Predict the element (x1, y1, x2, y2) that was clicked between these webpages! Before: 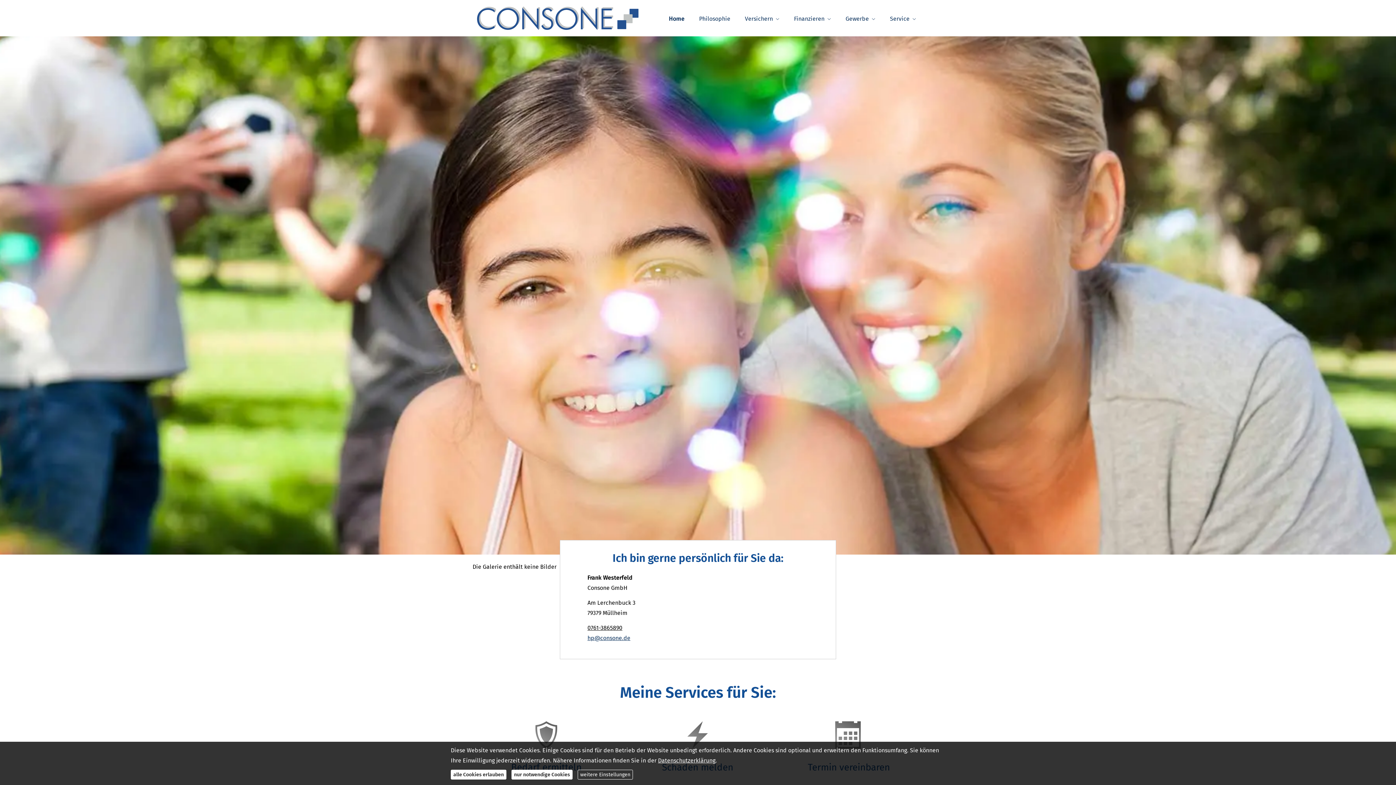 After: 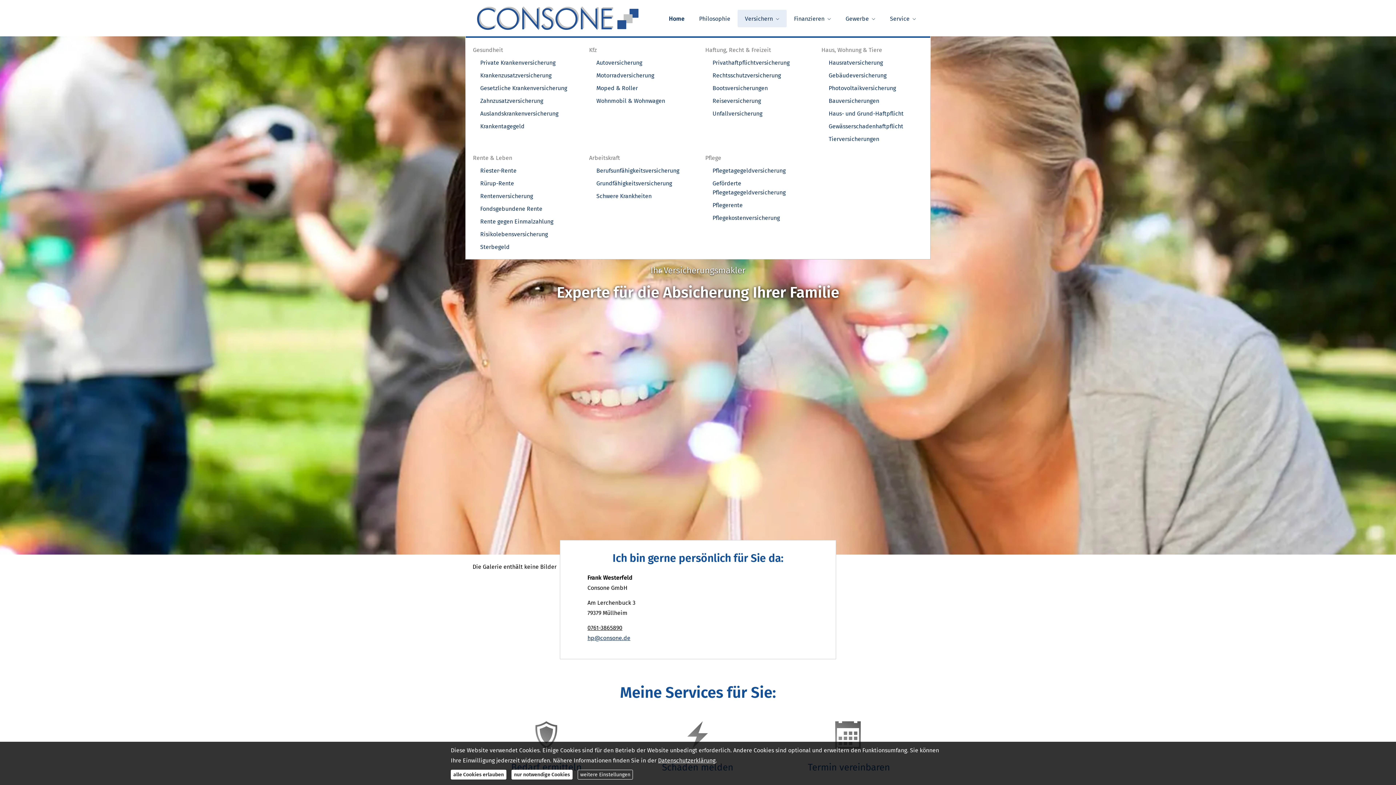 Action: label: Versichern bbox: (737, 9, 786, 27)